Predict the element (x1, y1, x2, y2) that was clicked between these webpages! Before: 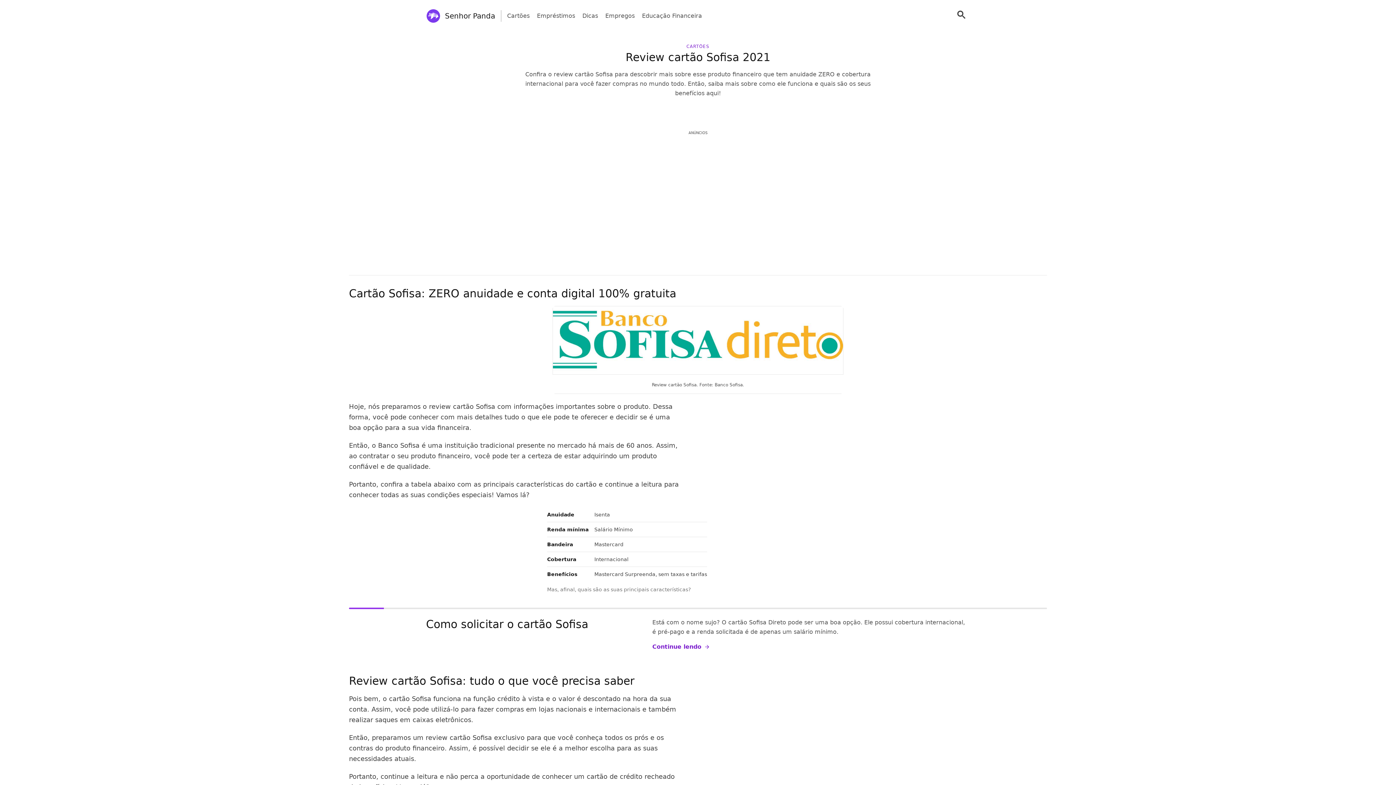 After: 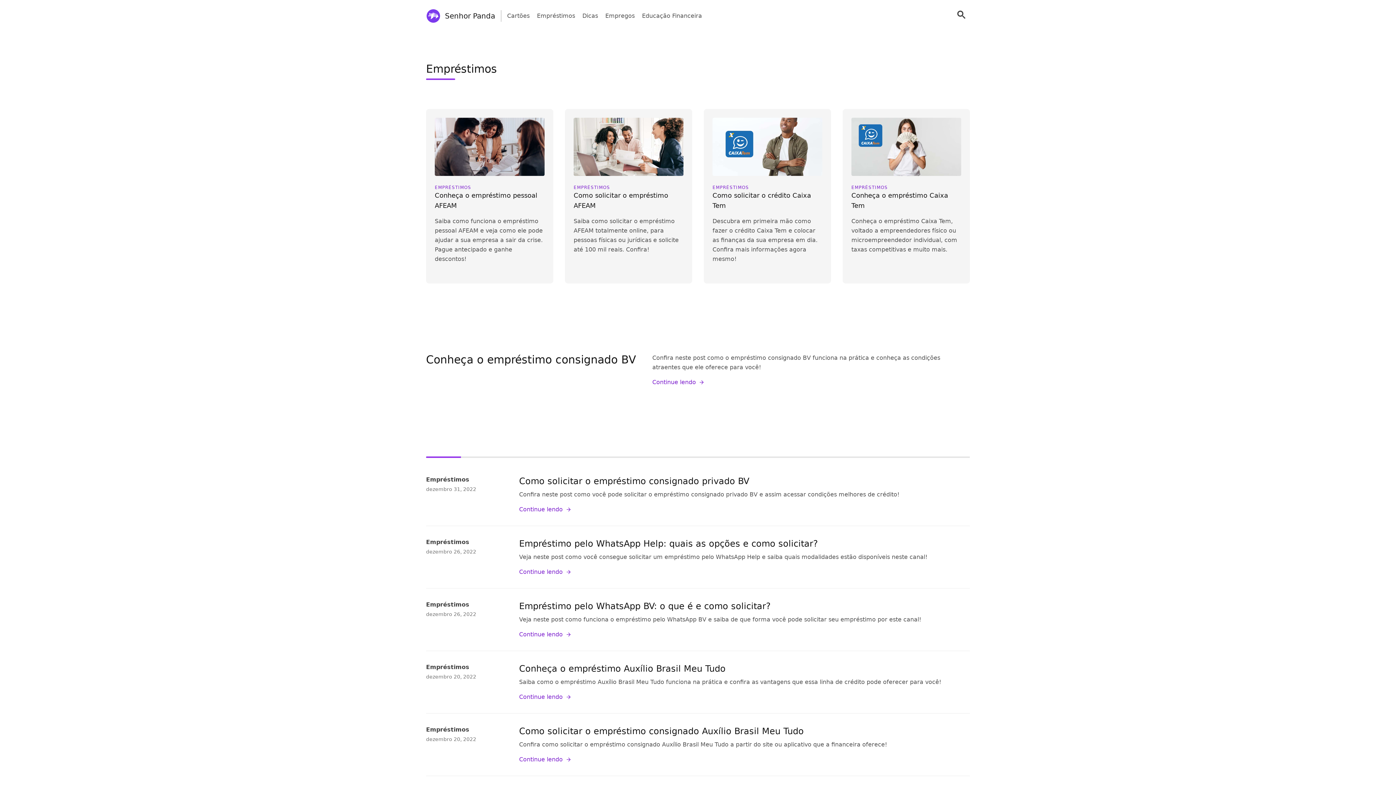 Action: label: Empréstimos bbox: (537, 11, 575, 20)